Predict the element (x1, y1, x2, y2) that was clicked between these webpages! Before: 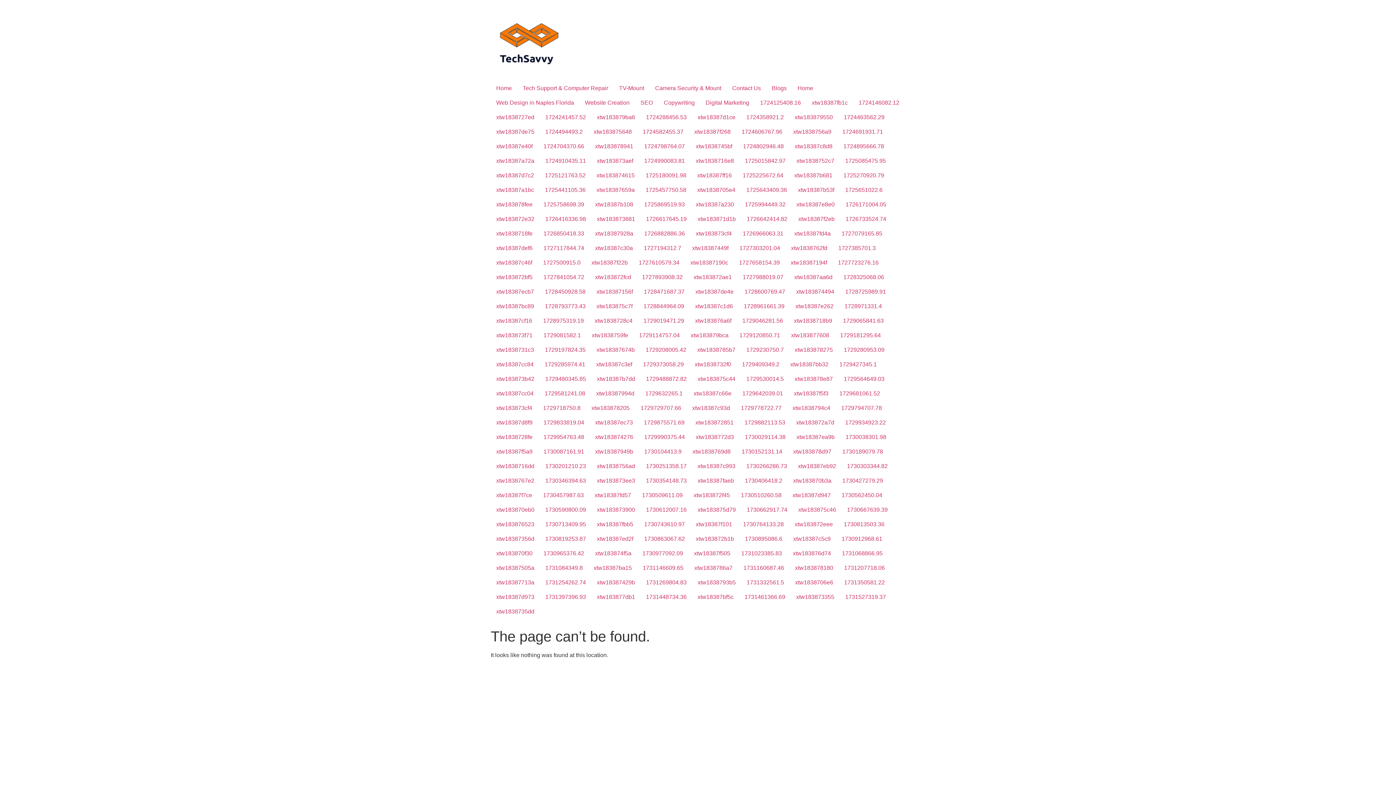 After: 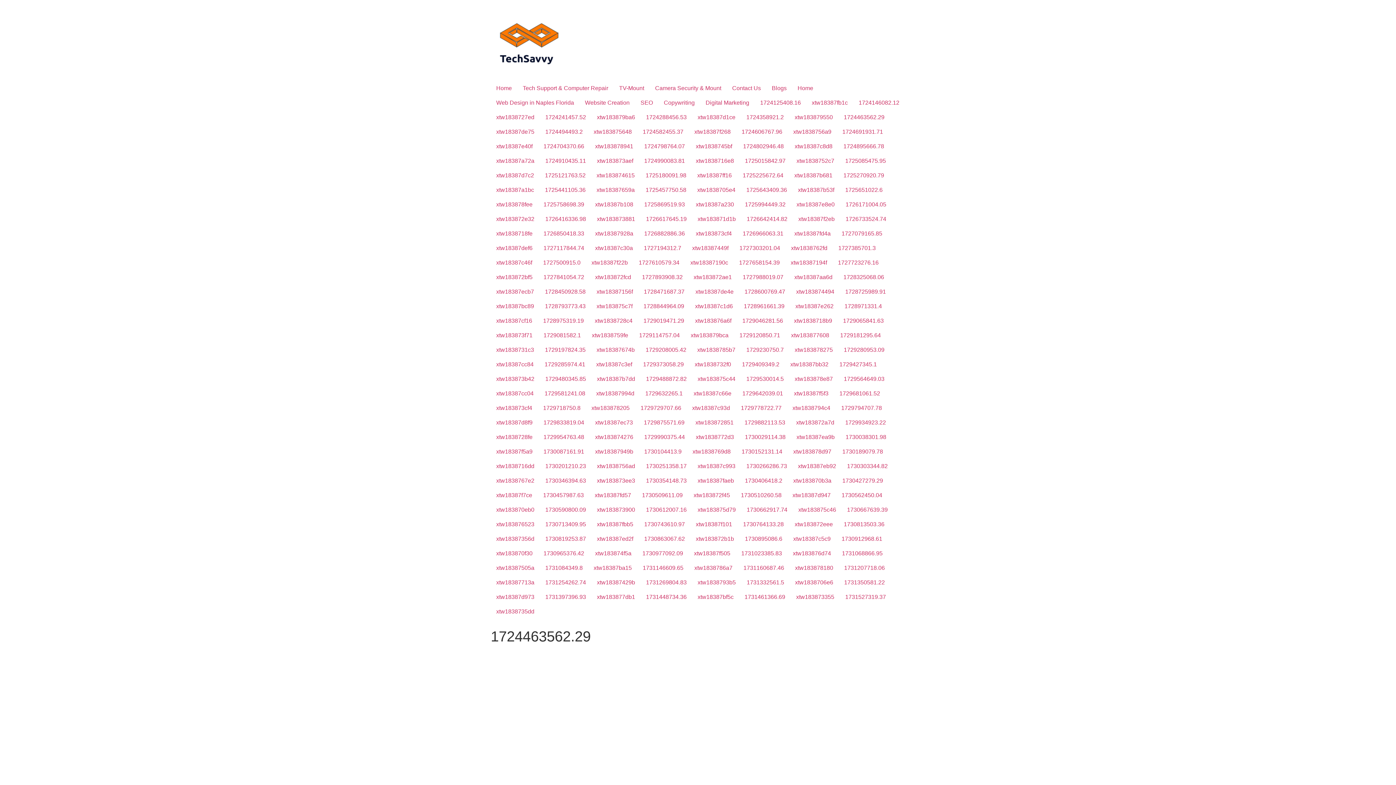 Action: bbox: (838, 110, 890, 124) label: 1724463562.29